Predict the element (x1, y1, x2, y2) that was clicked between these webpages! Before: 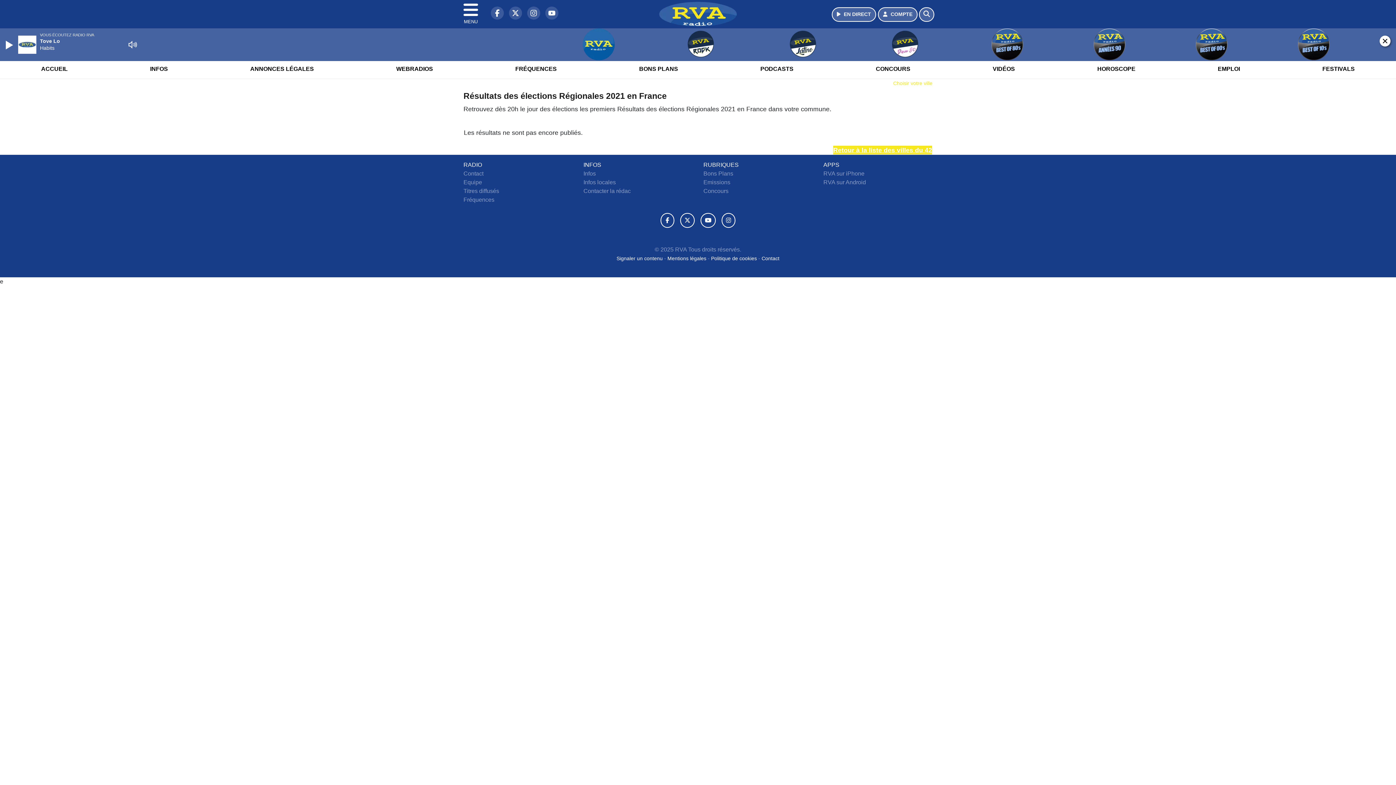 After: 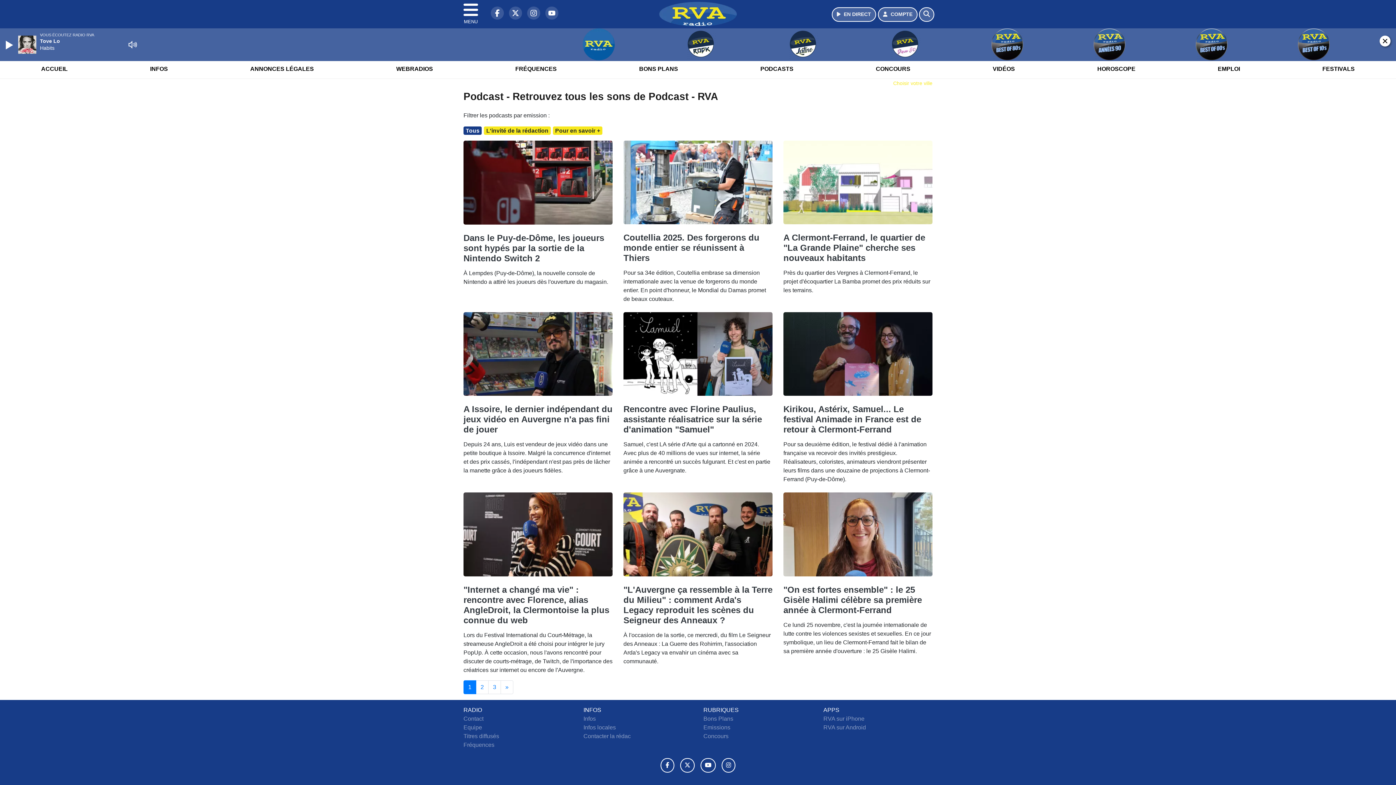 Action: bbox: (756, 59, 798, 78) label: PODCASTS